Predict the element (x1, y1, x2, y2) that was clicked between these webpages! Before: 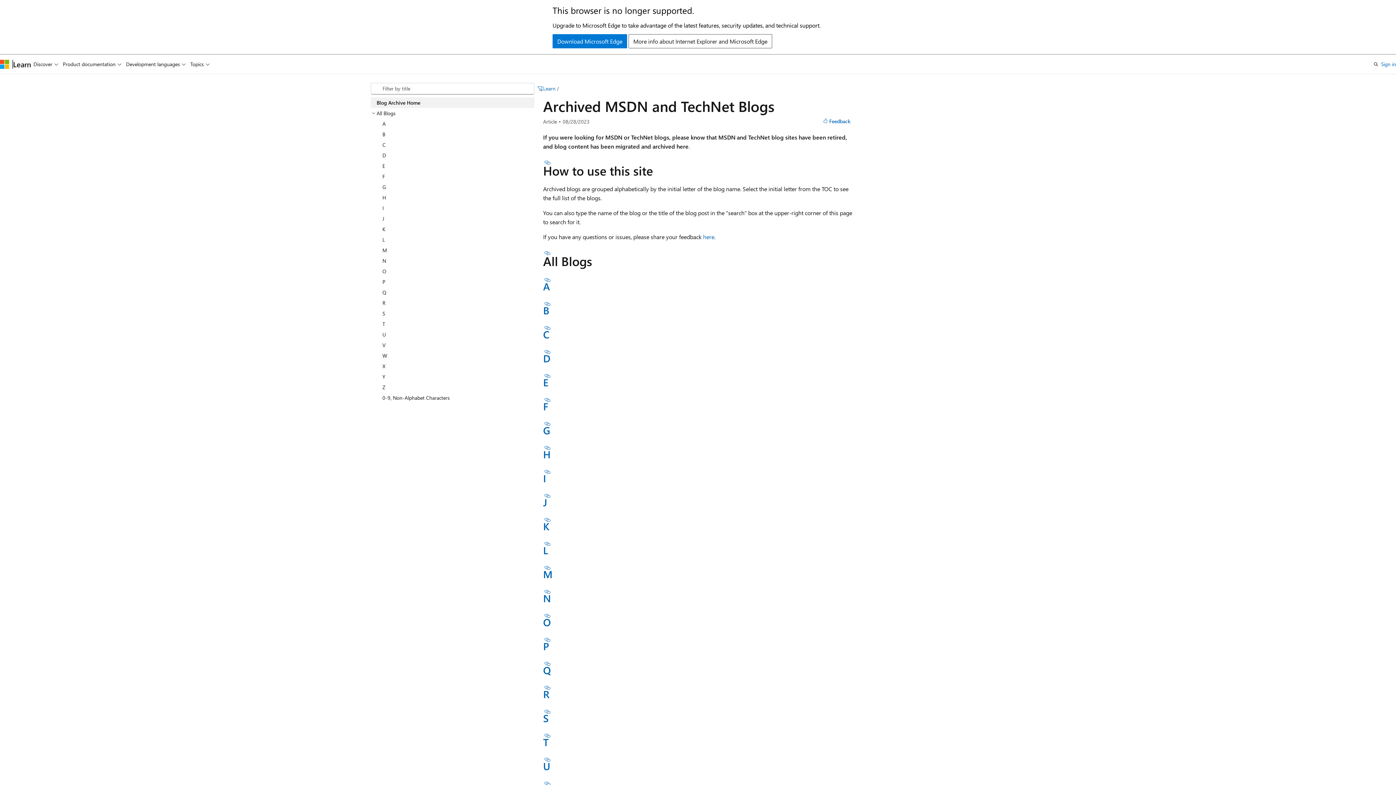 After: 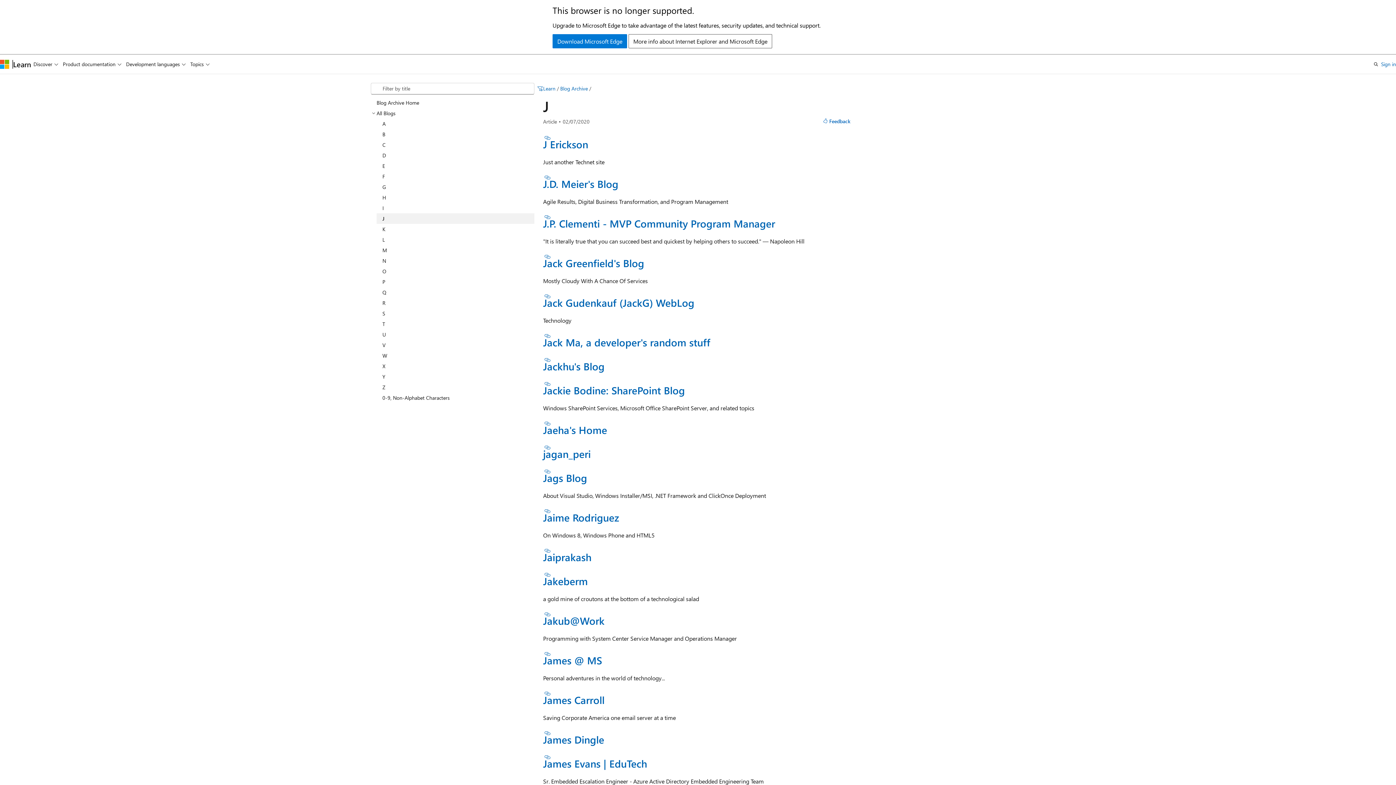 Action: bbox: (543, 495, 547, 509) label: J